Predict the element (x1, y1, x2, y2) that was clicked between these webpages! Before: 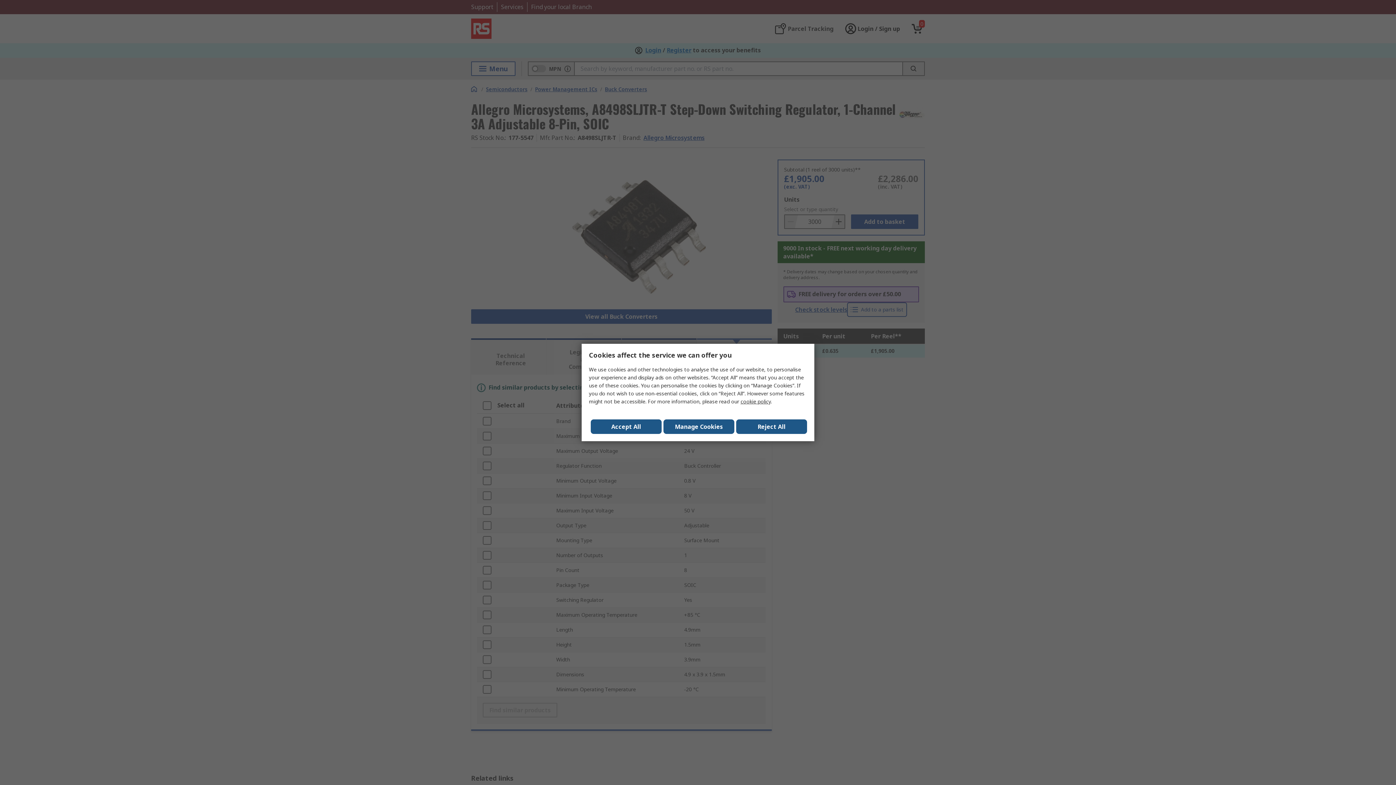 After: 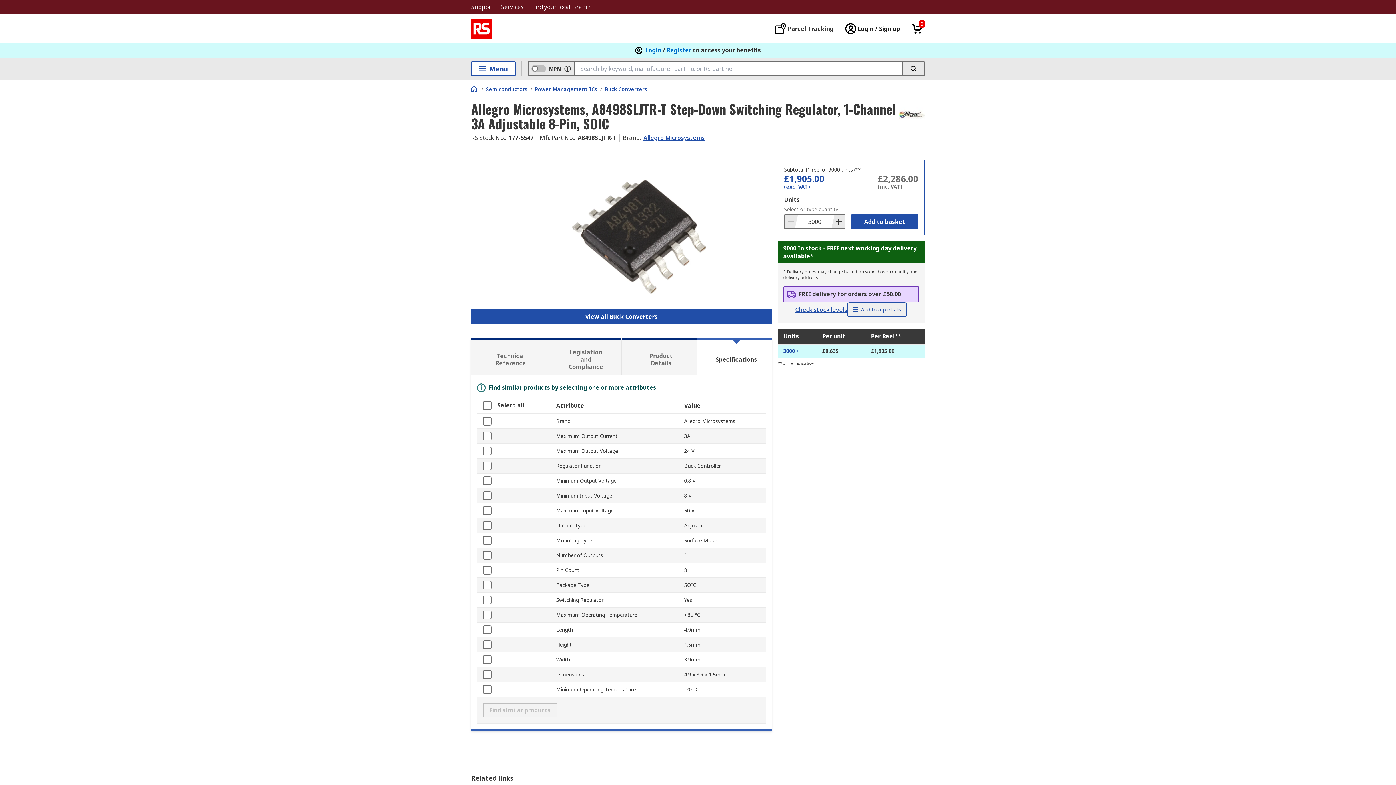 Action: bbox: (590, 419, 661, 434) label: Close consent Widget